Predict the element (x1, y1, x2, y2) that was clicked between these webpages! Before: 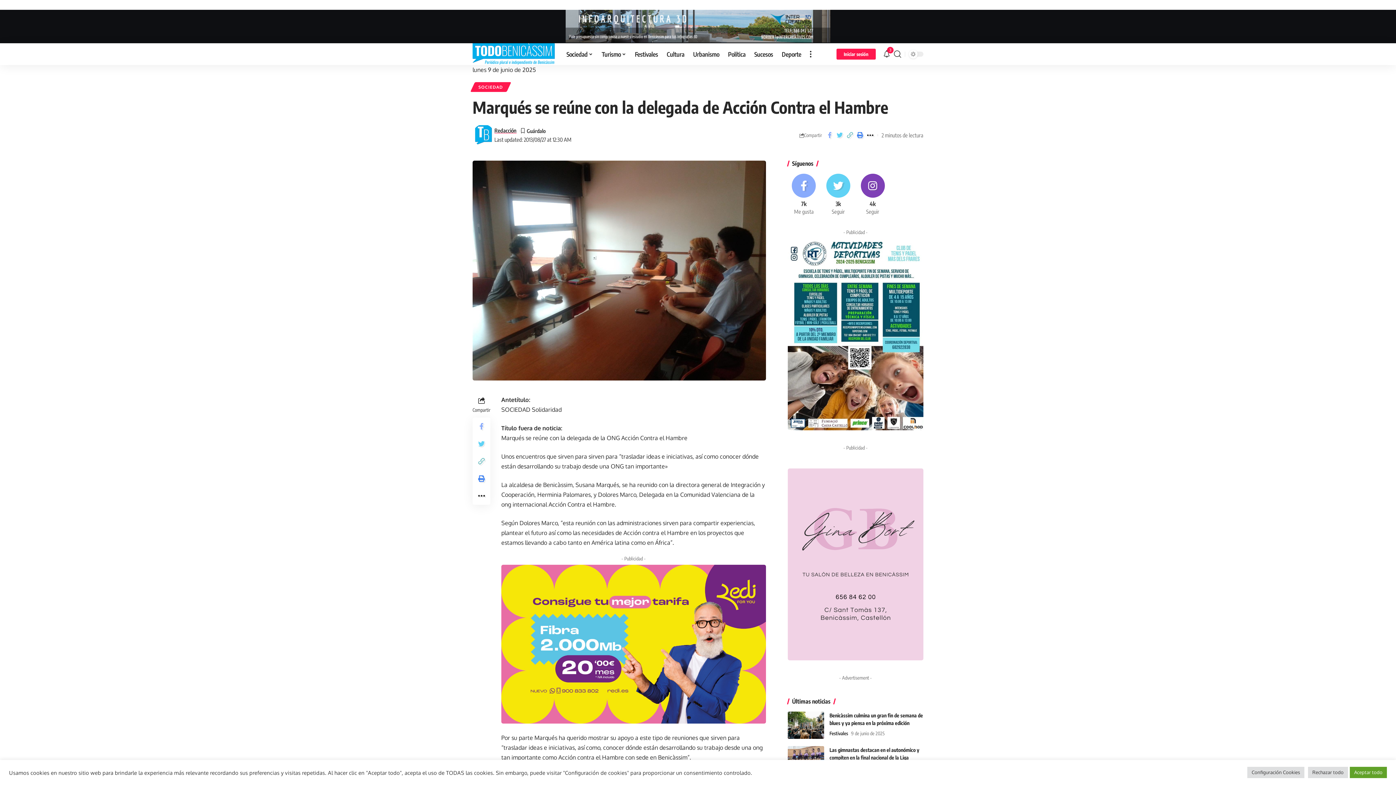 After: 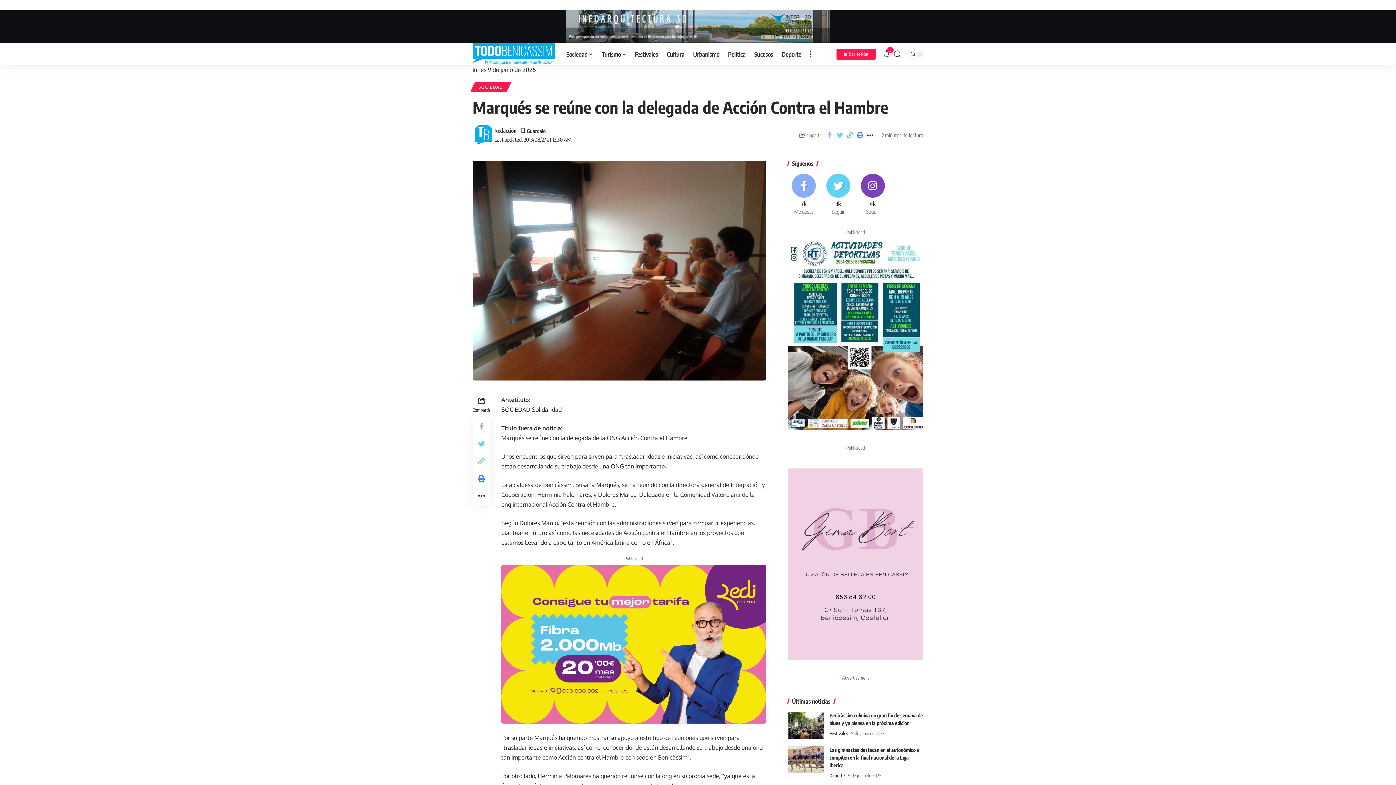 Action: label: Aceptar todo bbox: (1350, 767, 1387, 778)